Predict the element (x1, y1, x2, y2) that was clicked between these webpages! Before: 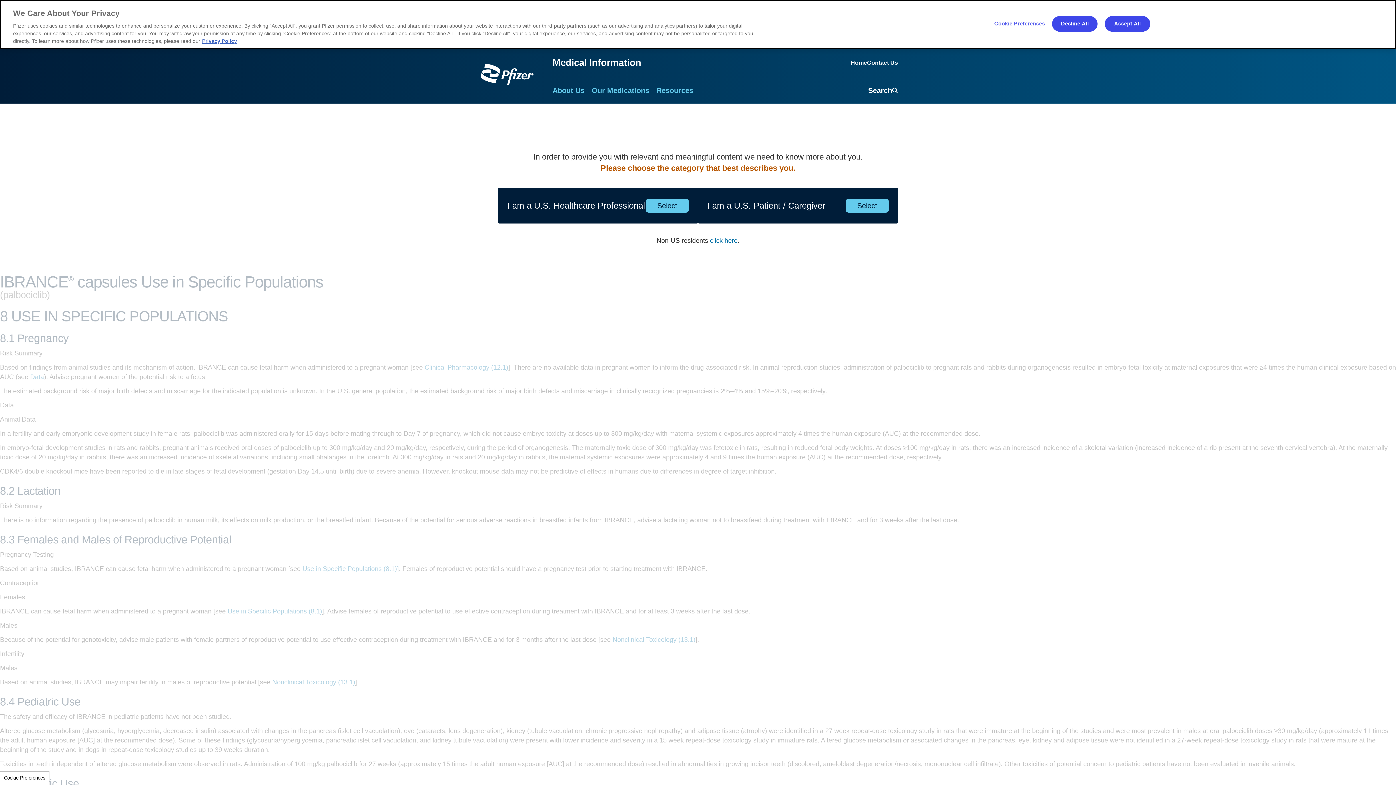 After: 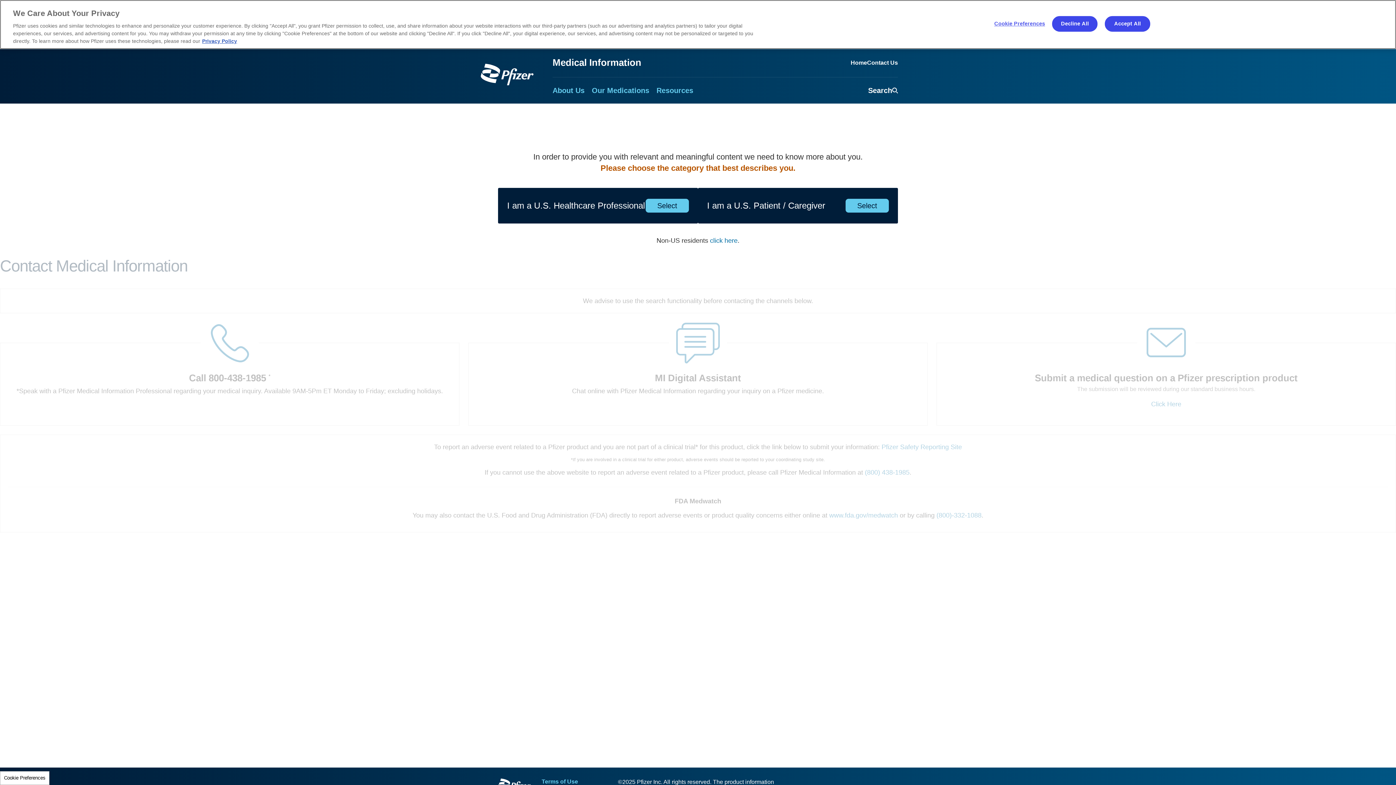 Action: bbox: (867, 59, 898, 66) label: Contact Us